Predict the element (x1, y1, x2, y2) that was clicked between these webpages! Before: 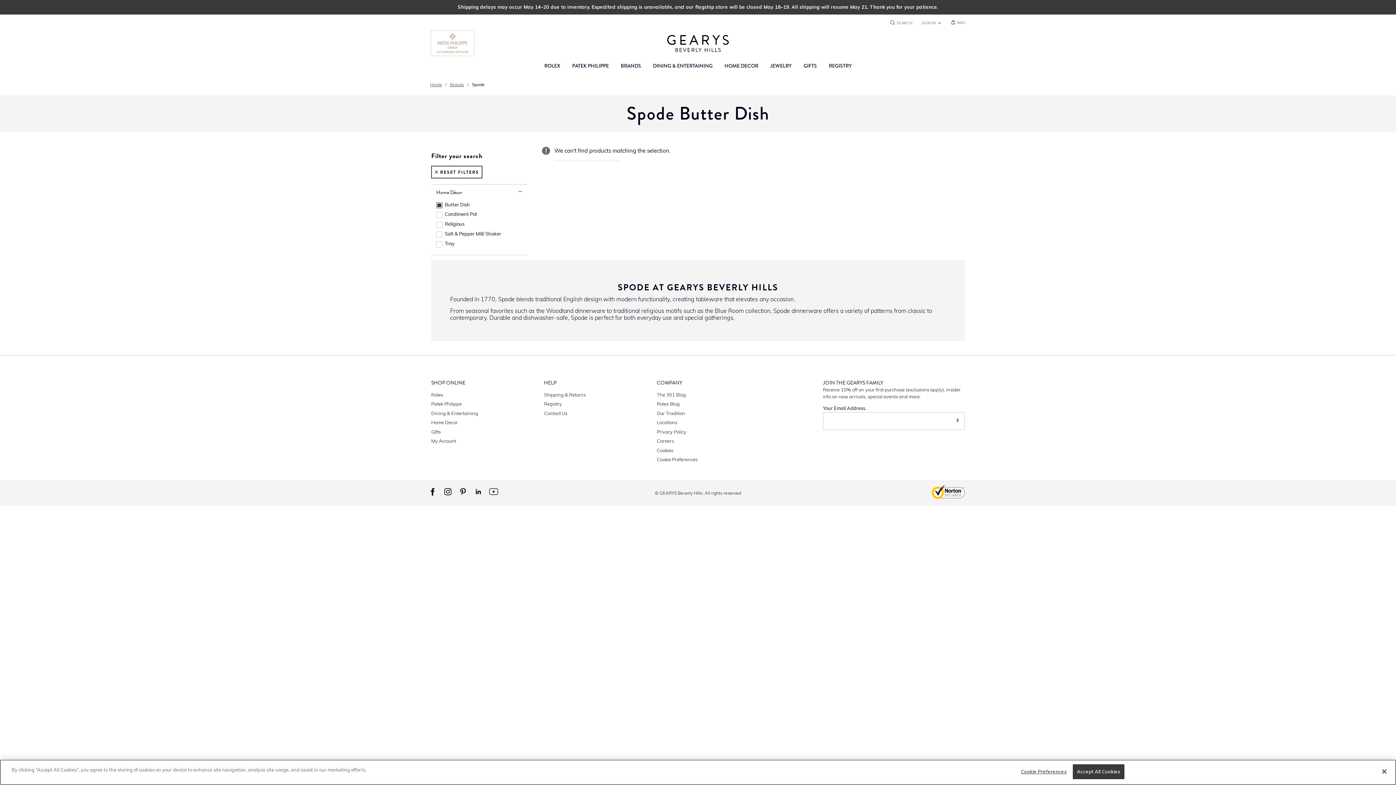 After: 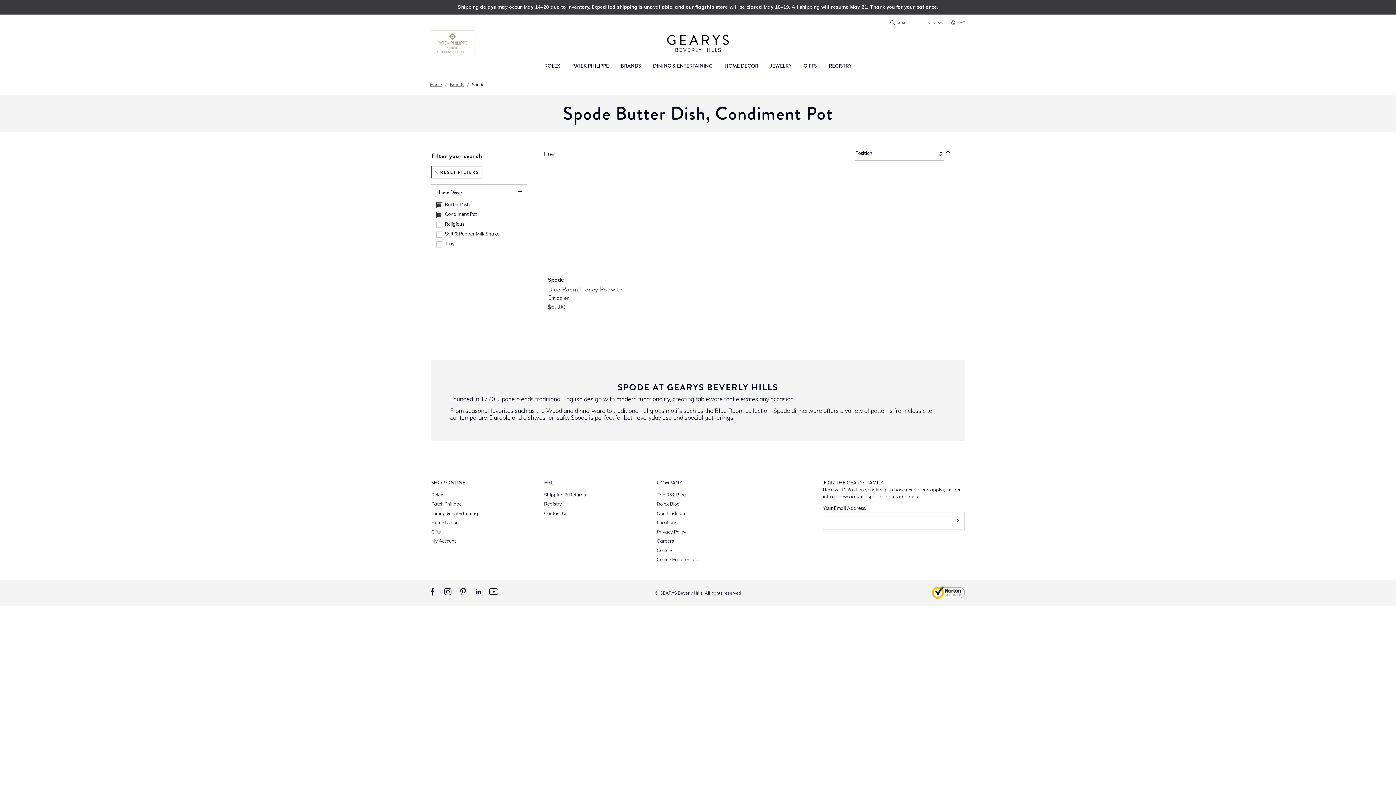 Action: bbox: (436, 212, 522, 218) label: Condiment Pot